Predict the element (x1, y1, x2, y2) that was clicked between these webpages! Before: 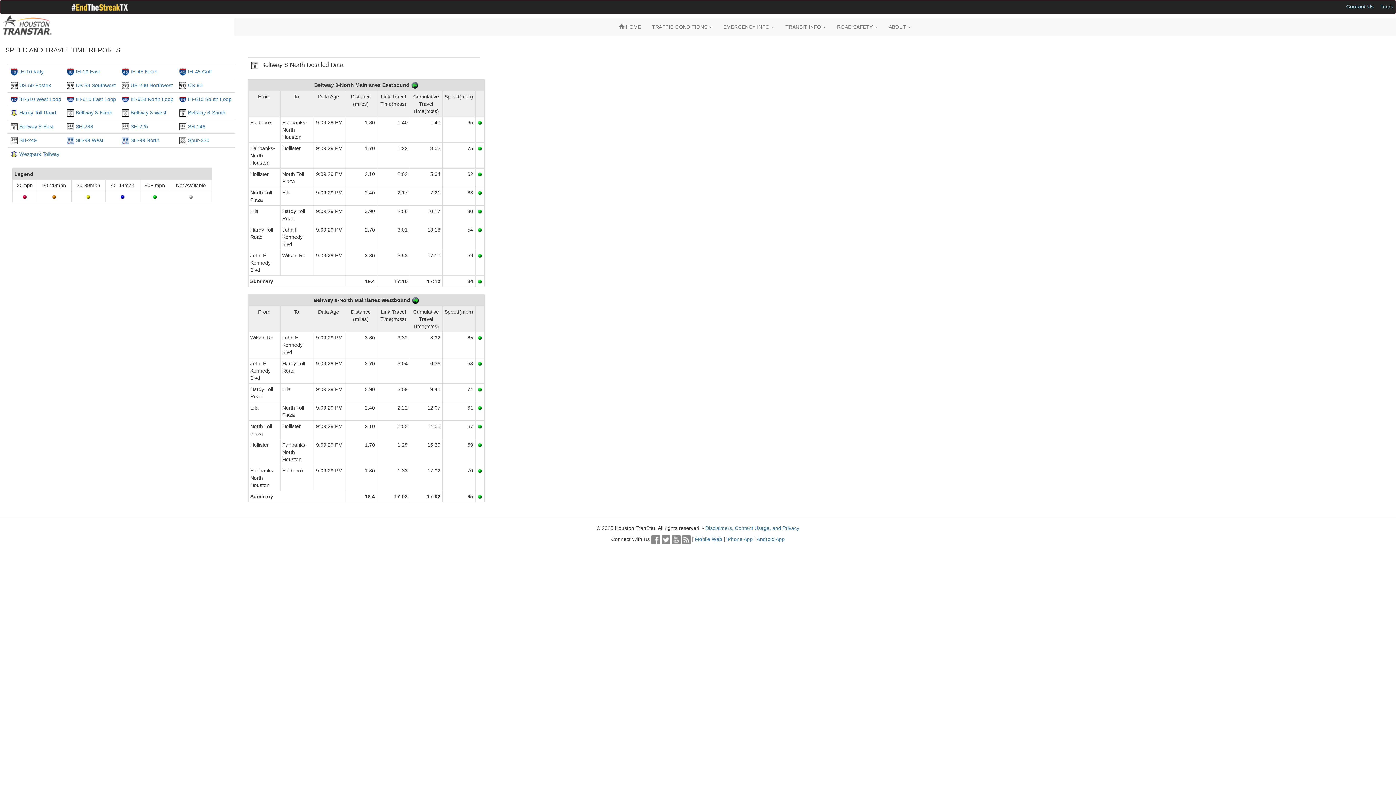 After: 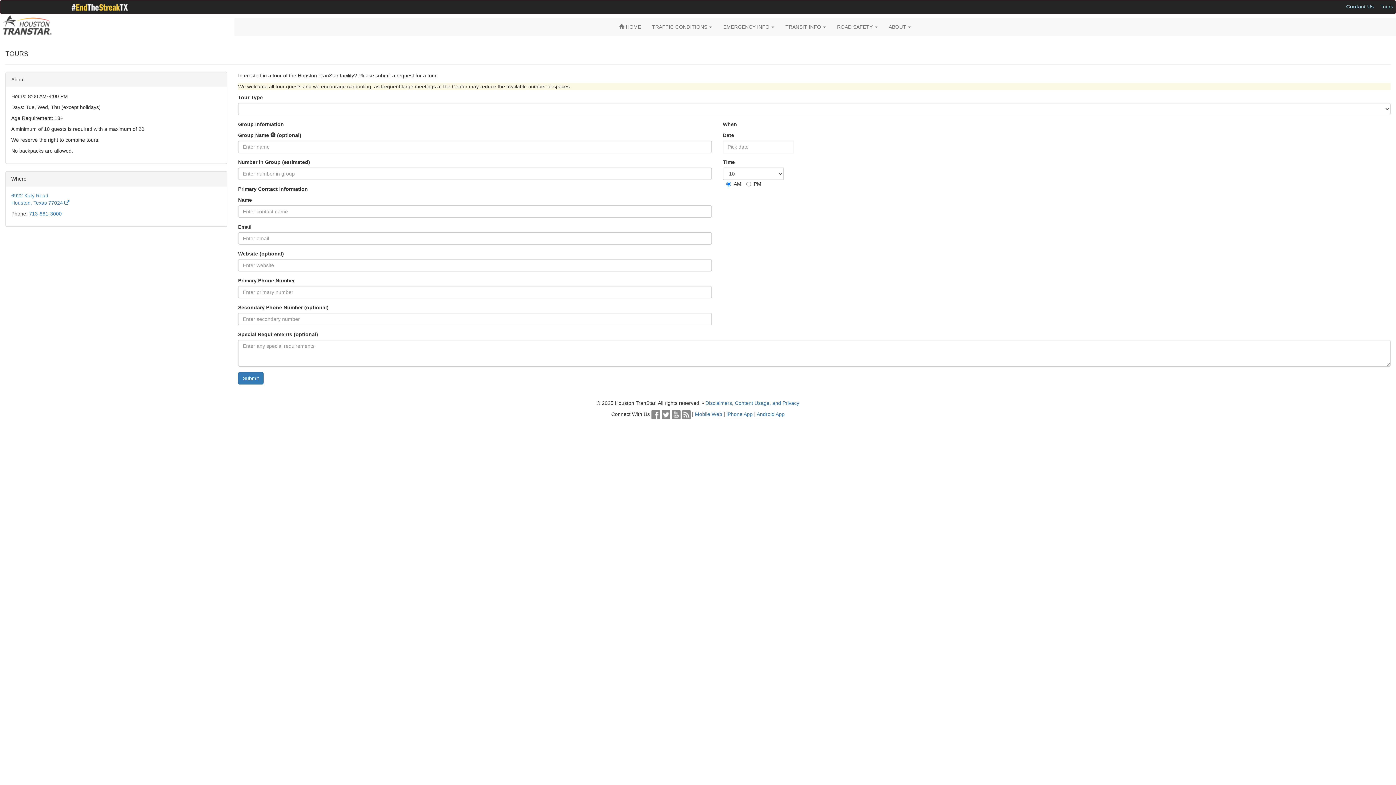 Action: bbox: (1380, 2, 1394, 10) label: Tours